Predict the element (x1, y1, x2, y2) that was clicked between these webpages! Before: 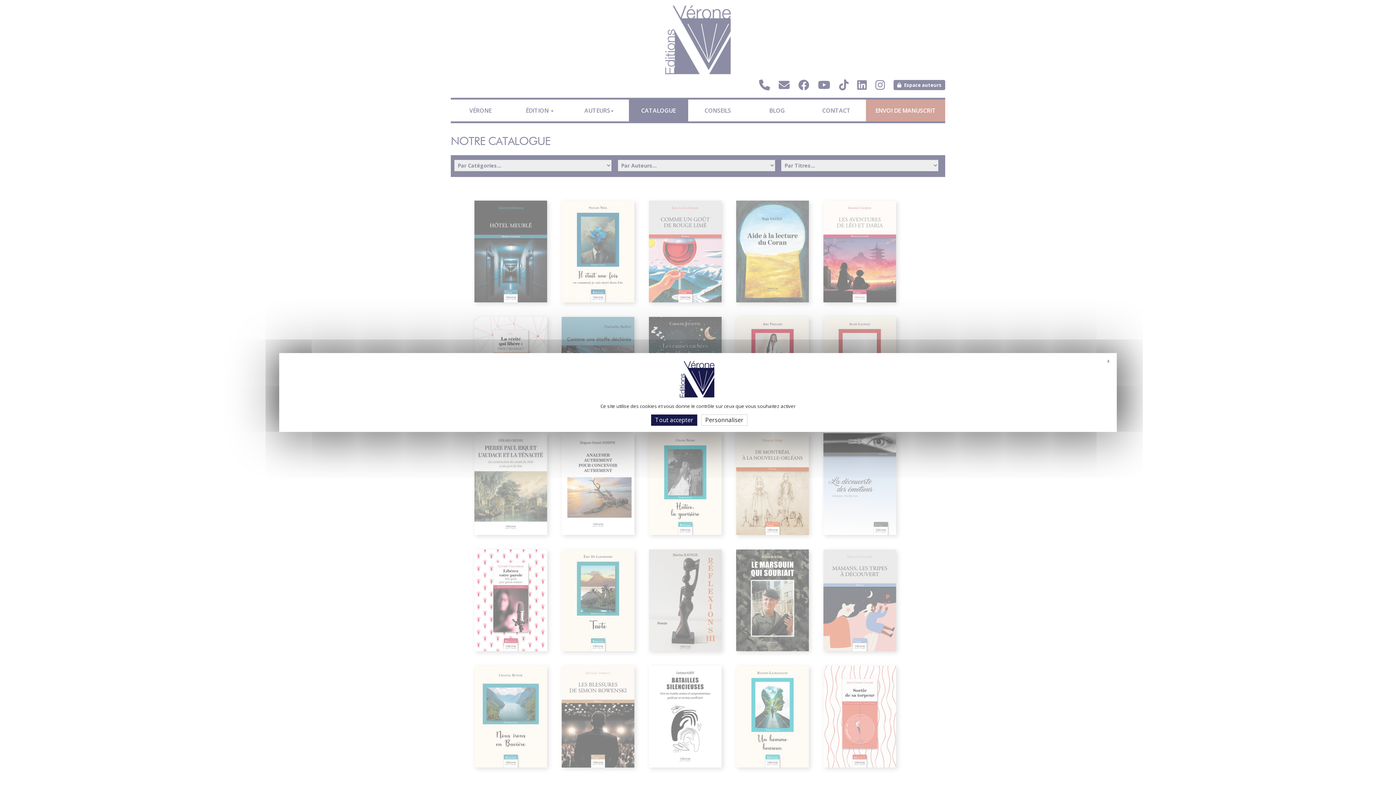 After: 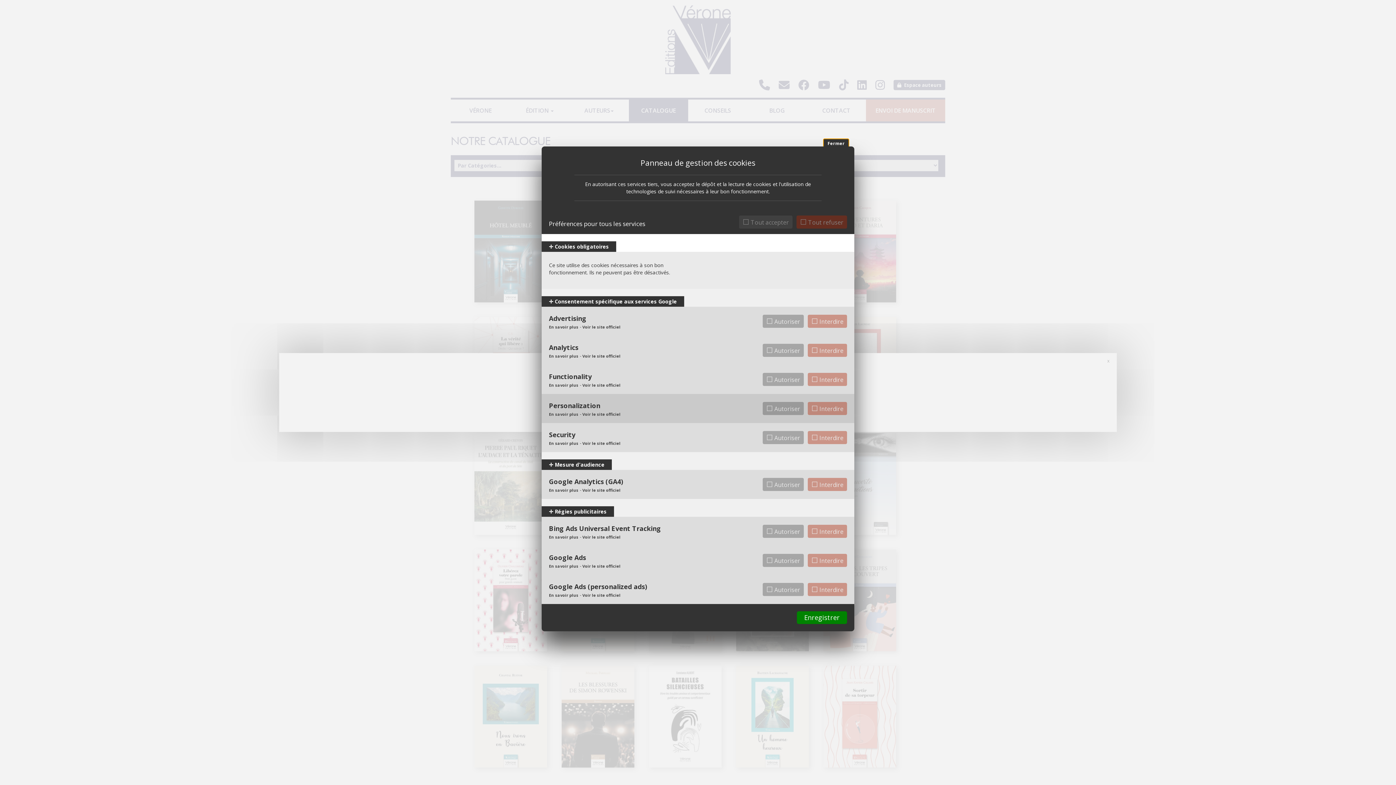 Action: bbox: (701, 414, 747, 426) label: Personnaliser (fenêtre modale)